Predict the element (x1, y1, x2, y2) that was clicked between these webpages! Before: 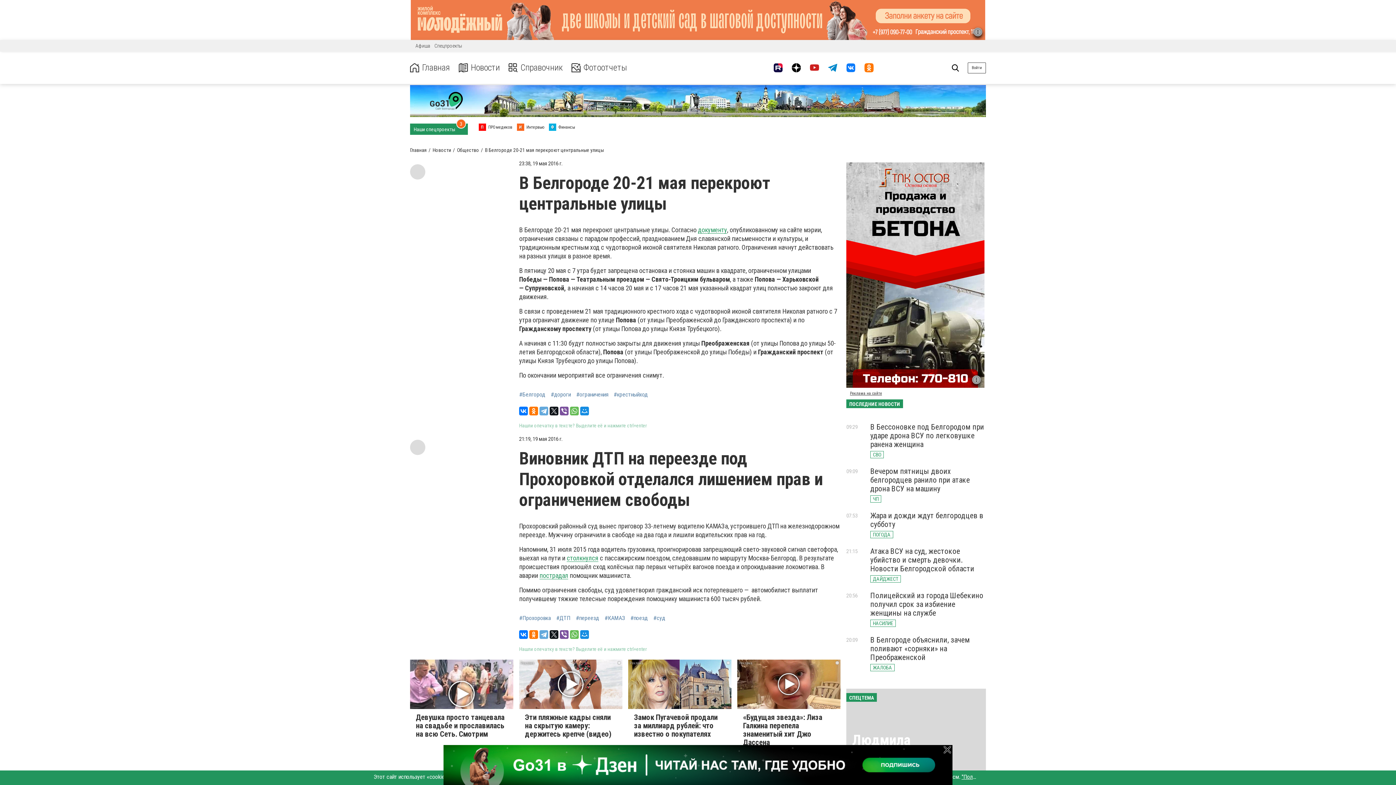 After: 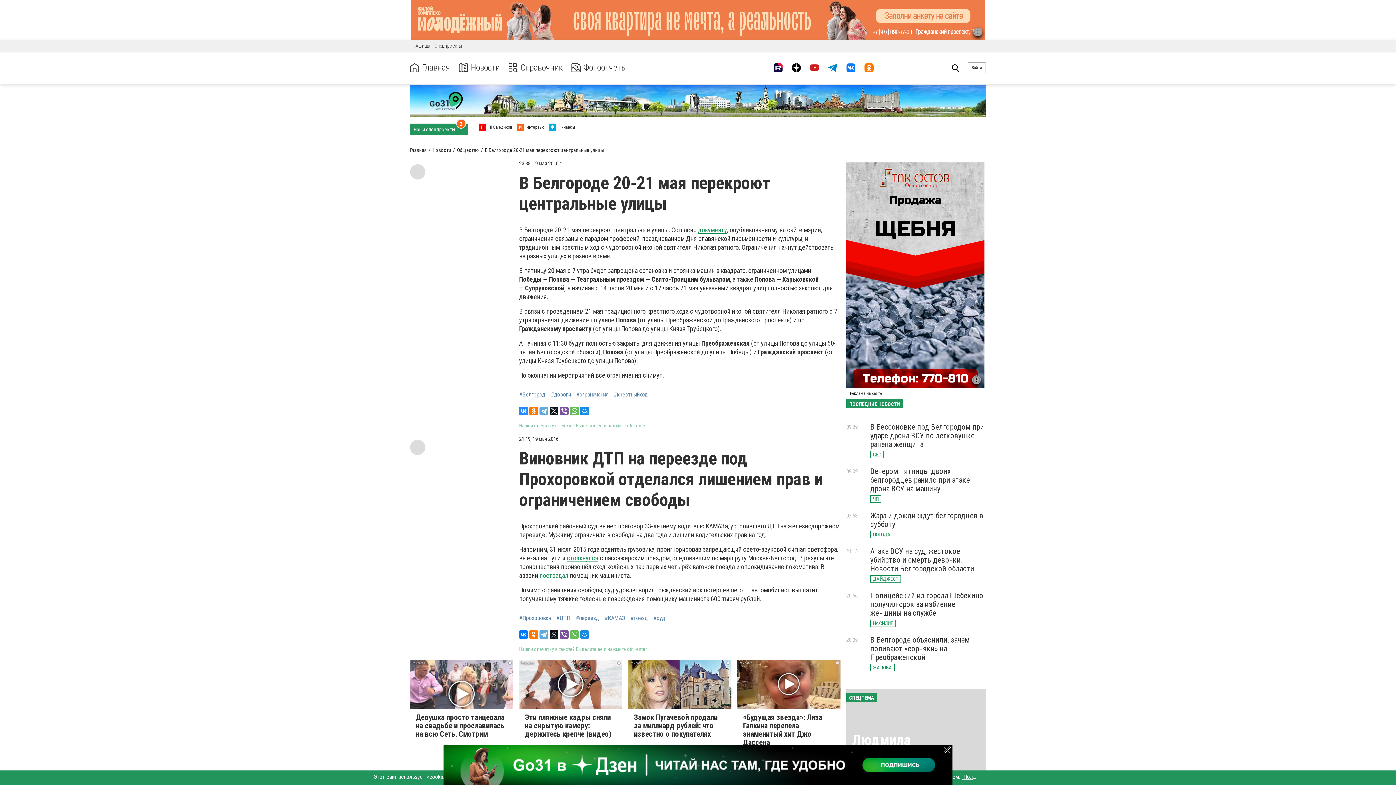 Action: bbox: (519, 406, 528, 415)